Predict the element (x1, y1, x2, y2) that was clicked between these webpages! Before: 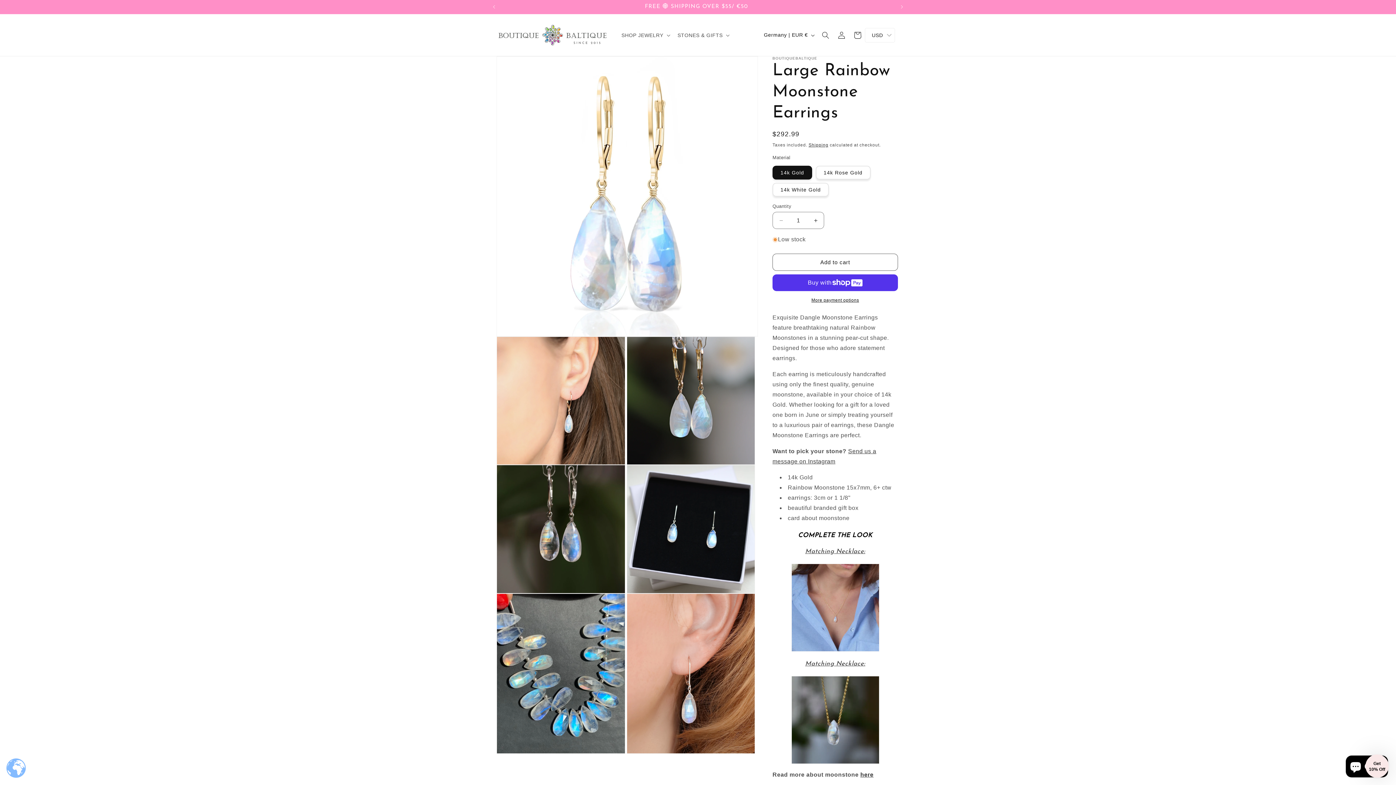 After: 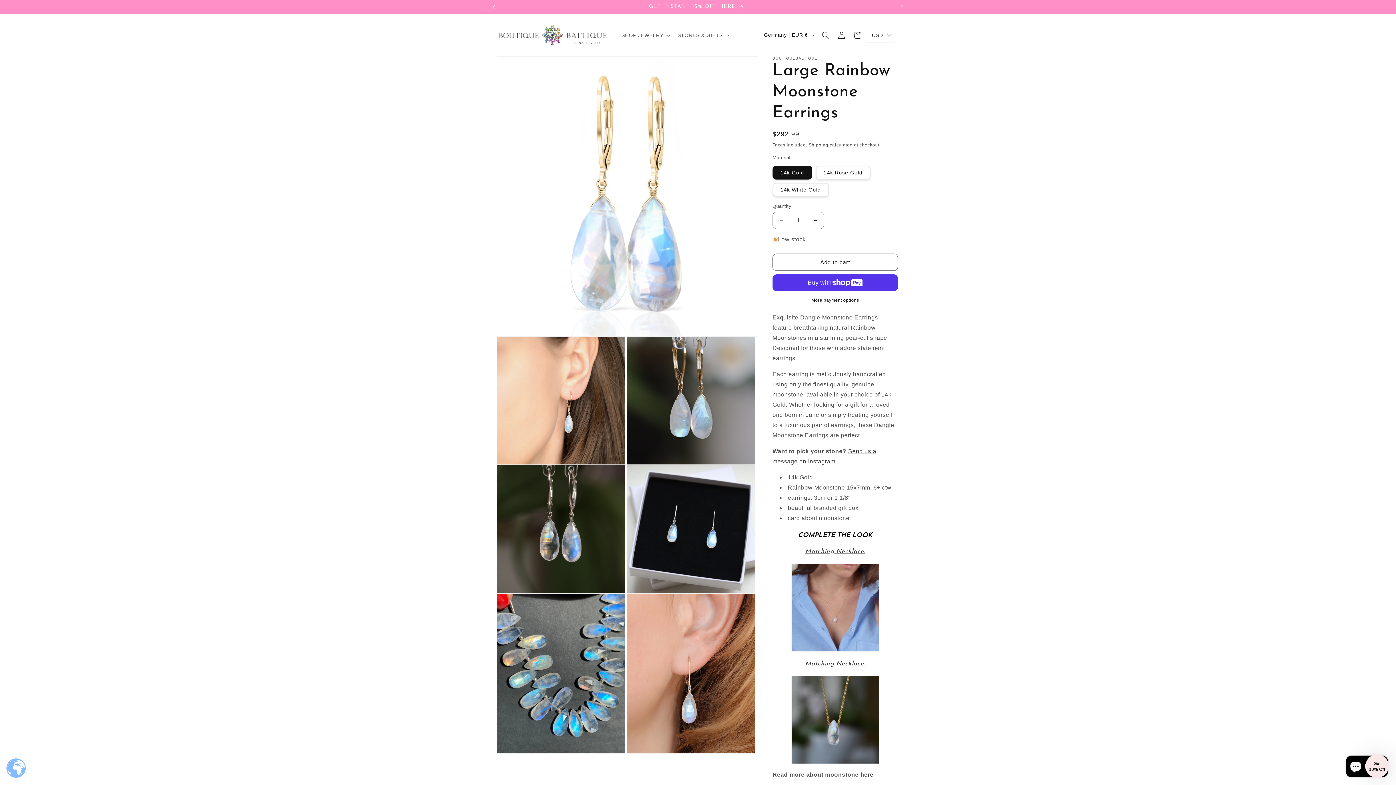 Action: bbox: (486, 0, 502, 13) label: Previous announcement